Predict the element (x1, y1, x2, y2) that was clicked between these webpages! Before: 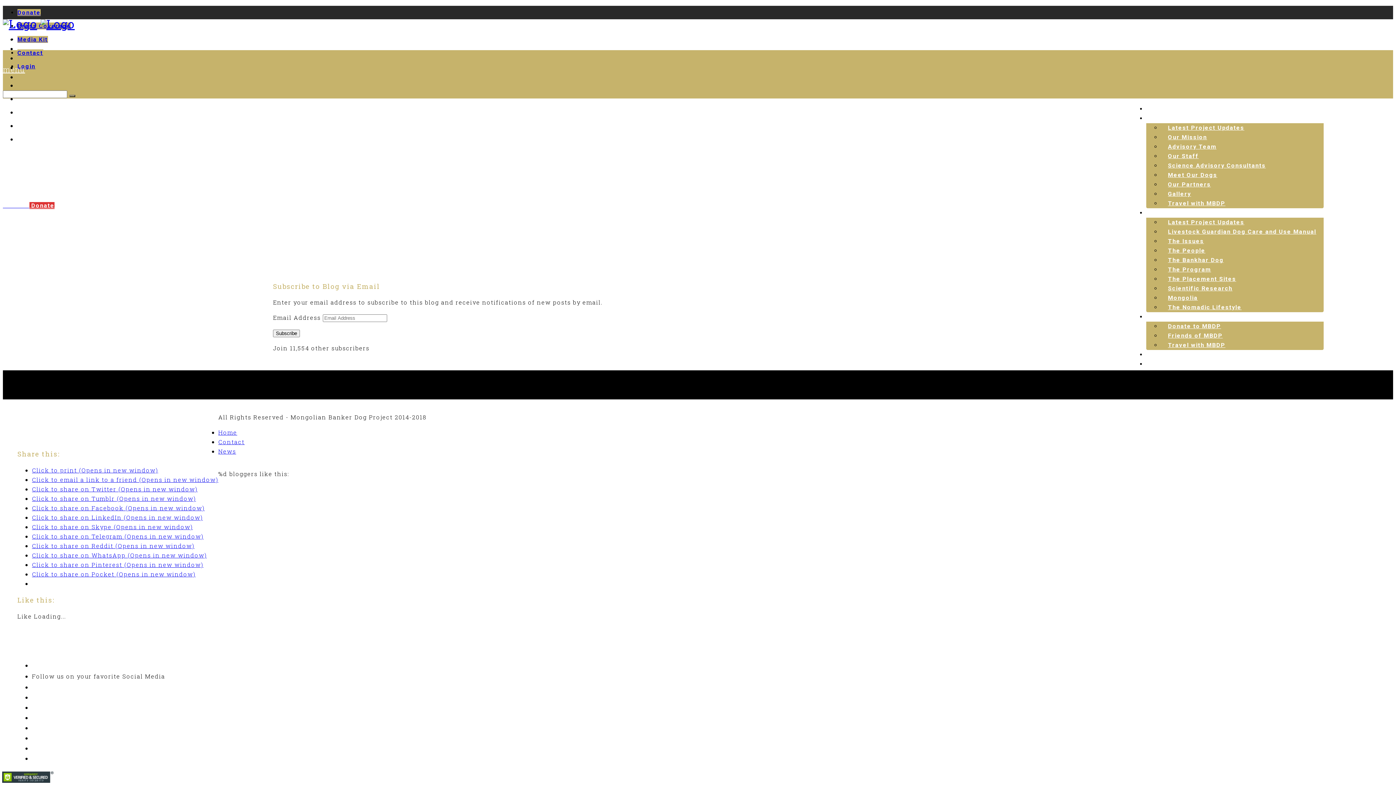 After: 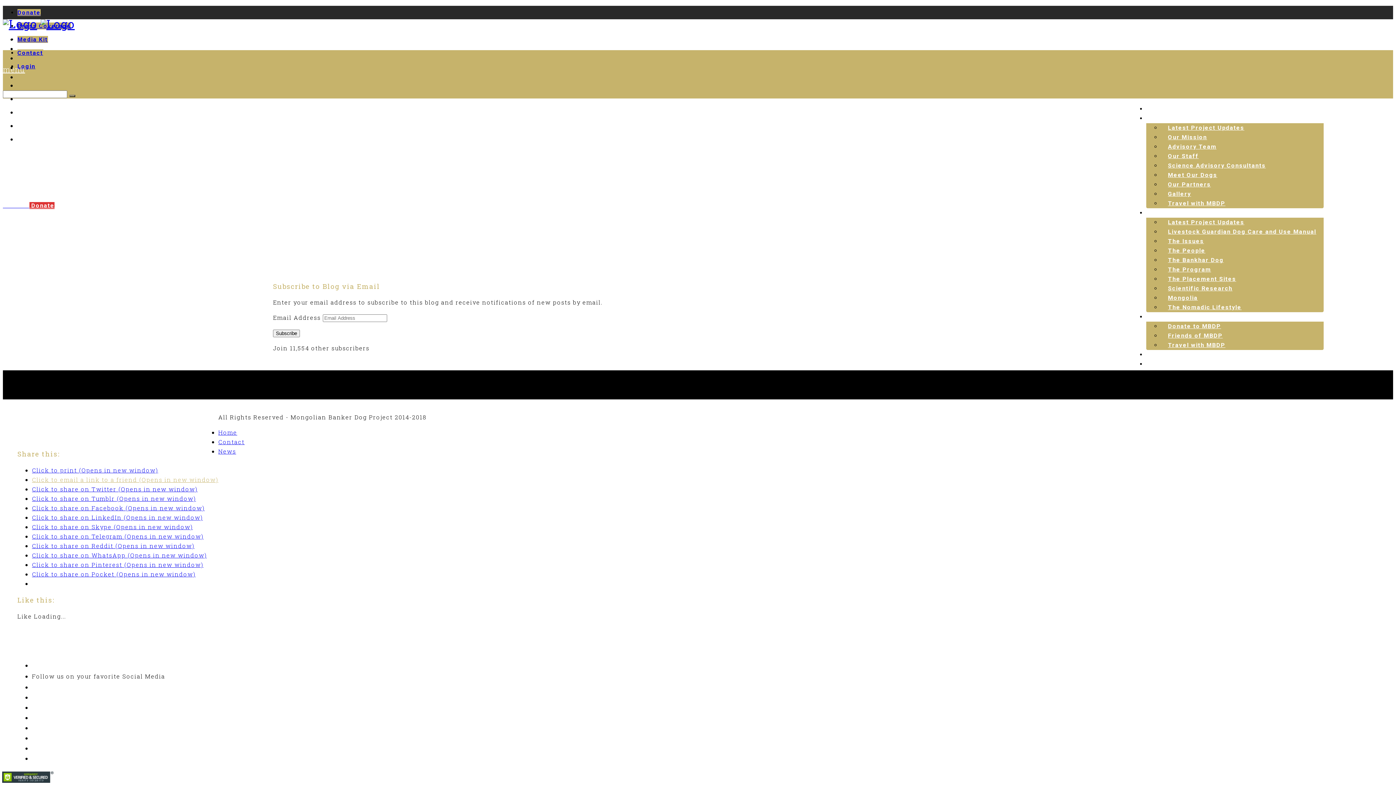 Action: bbox: (32, 476, 218, 483) label: Click to email a link to a friend (Opens in new window)